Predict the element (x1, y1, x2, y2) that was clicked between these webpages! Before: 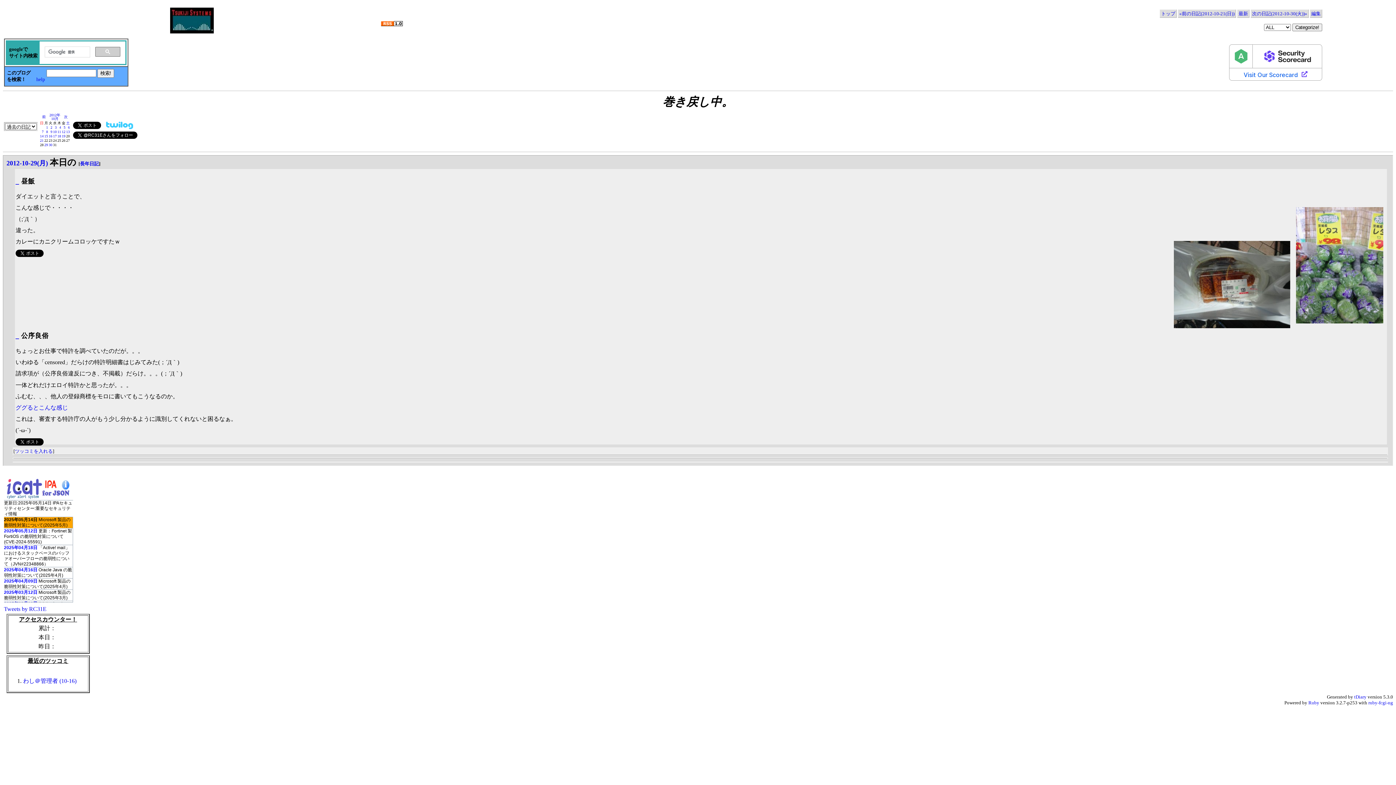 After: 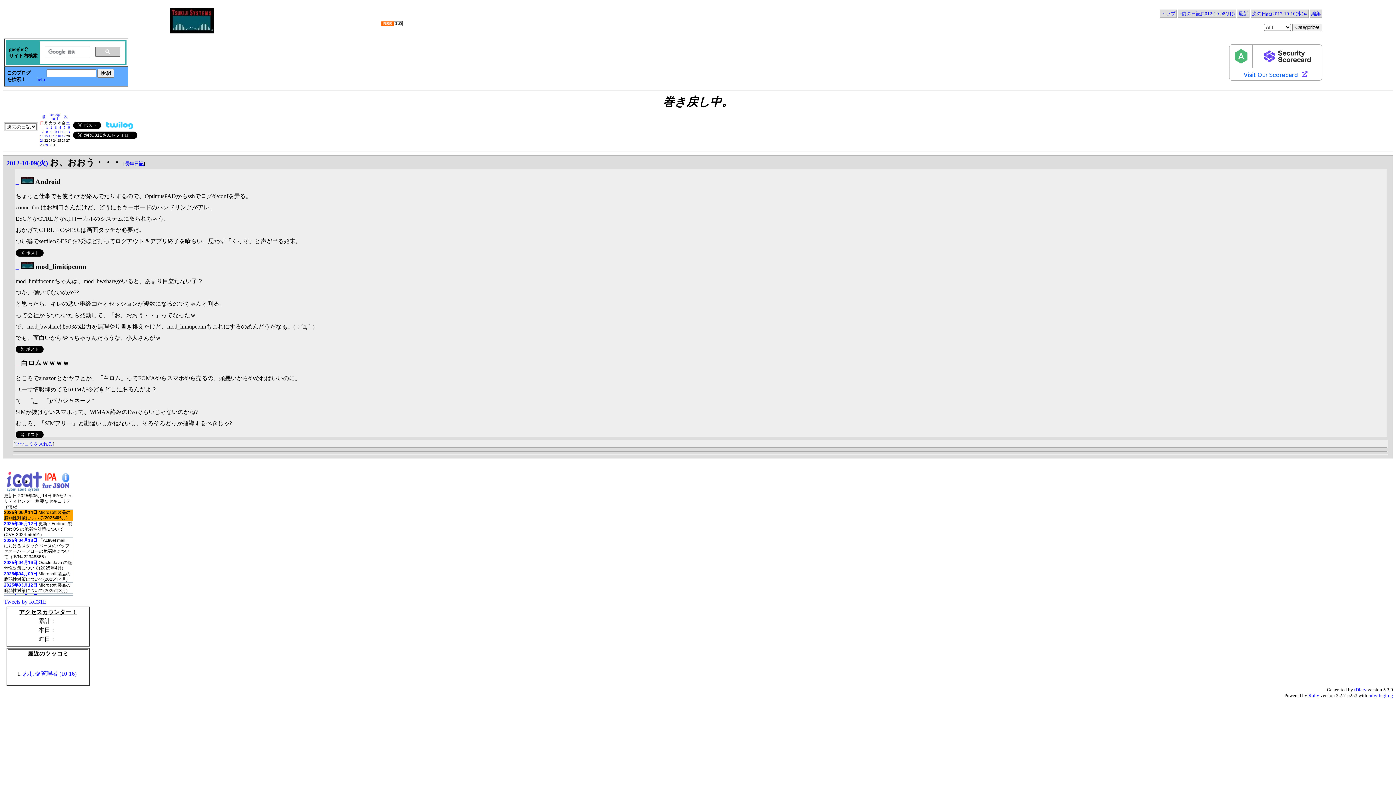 Action: bbox: (50, 129, 52, 133) label: 9